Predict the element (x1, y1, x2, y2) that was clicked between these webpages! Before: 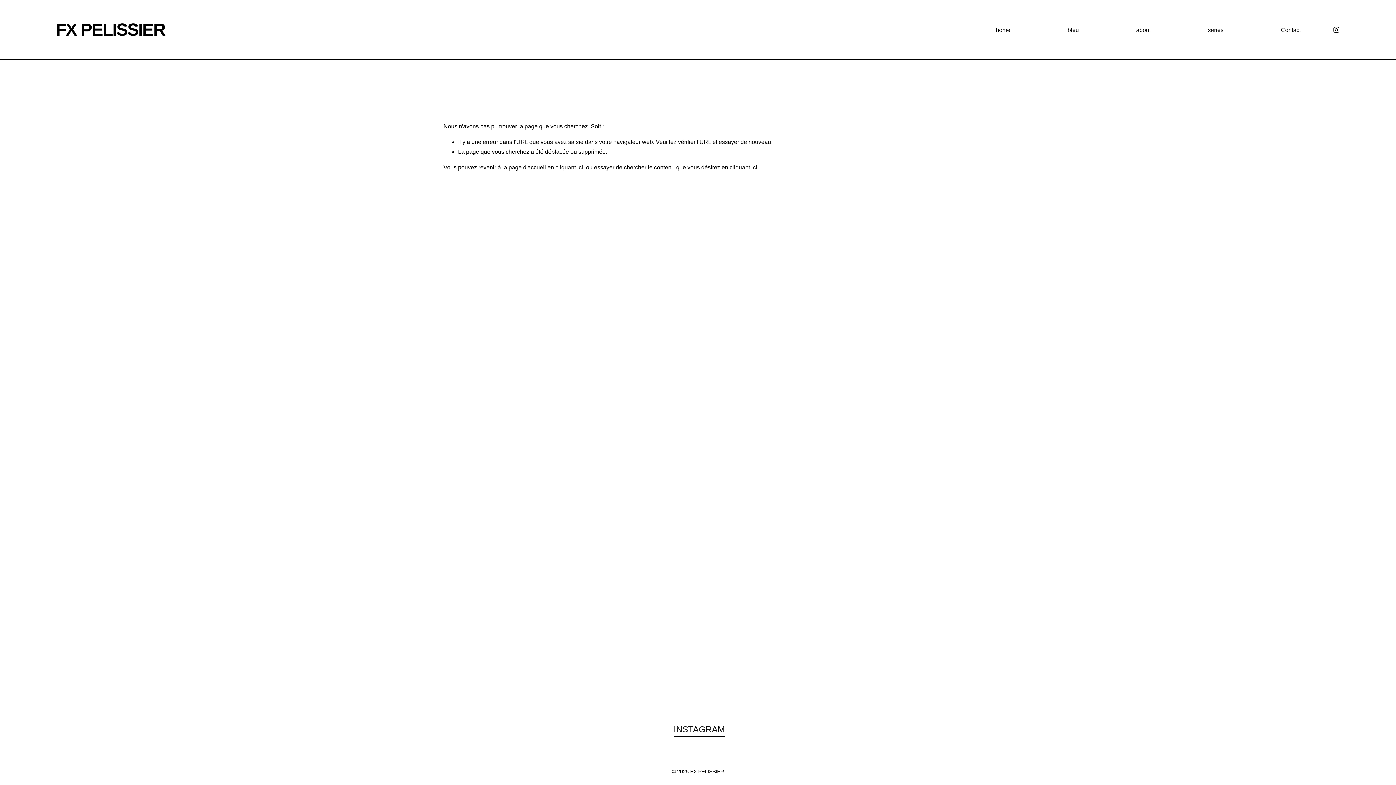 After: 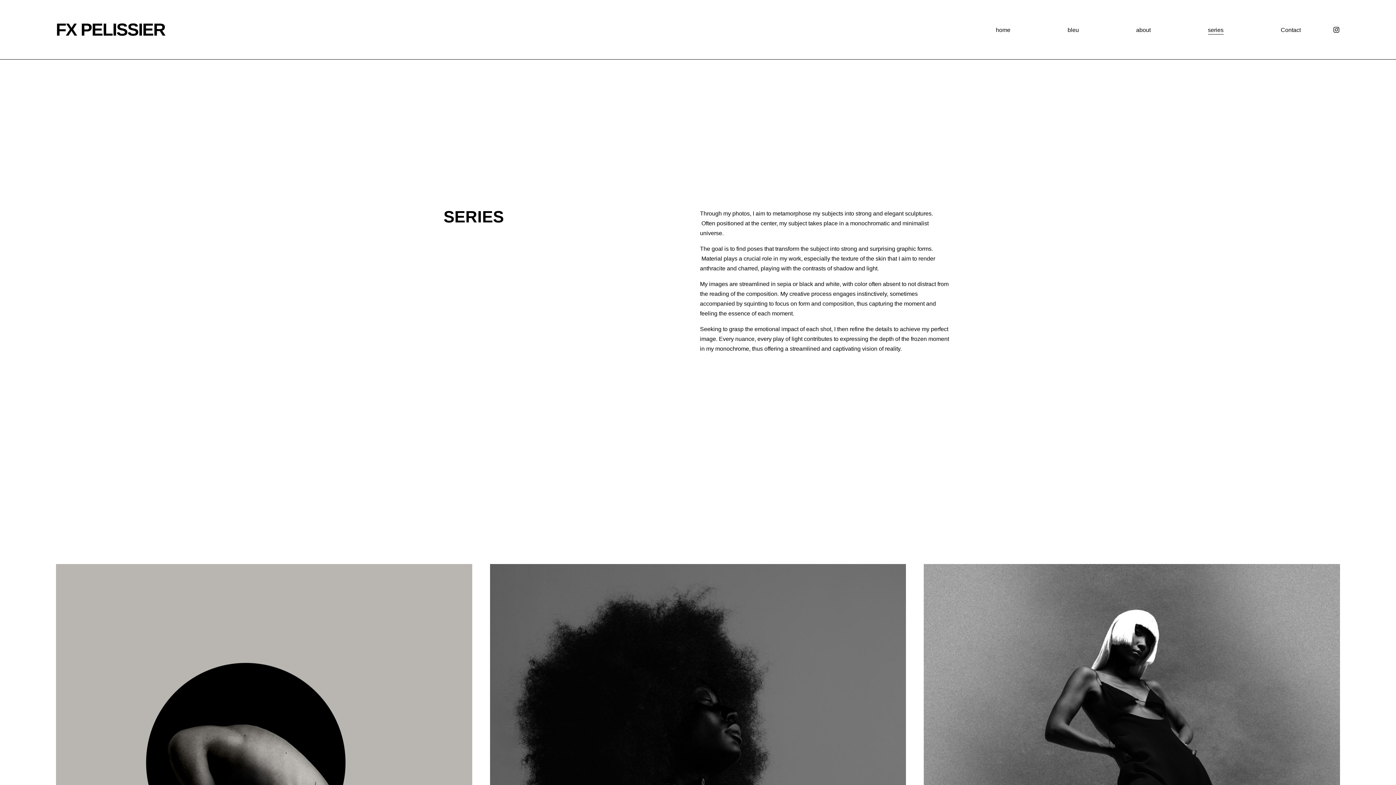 Action: label: series bbox: (1208, 24, 1223, 35)